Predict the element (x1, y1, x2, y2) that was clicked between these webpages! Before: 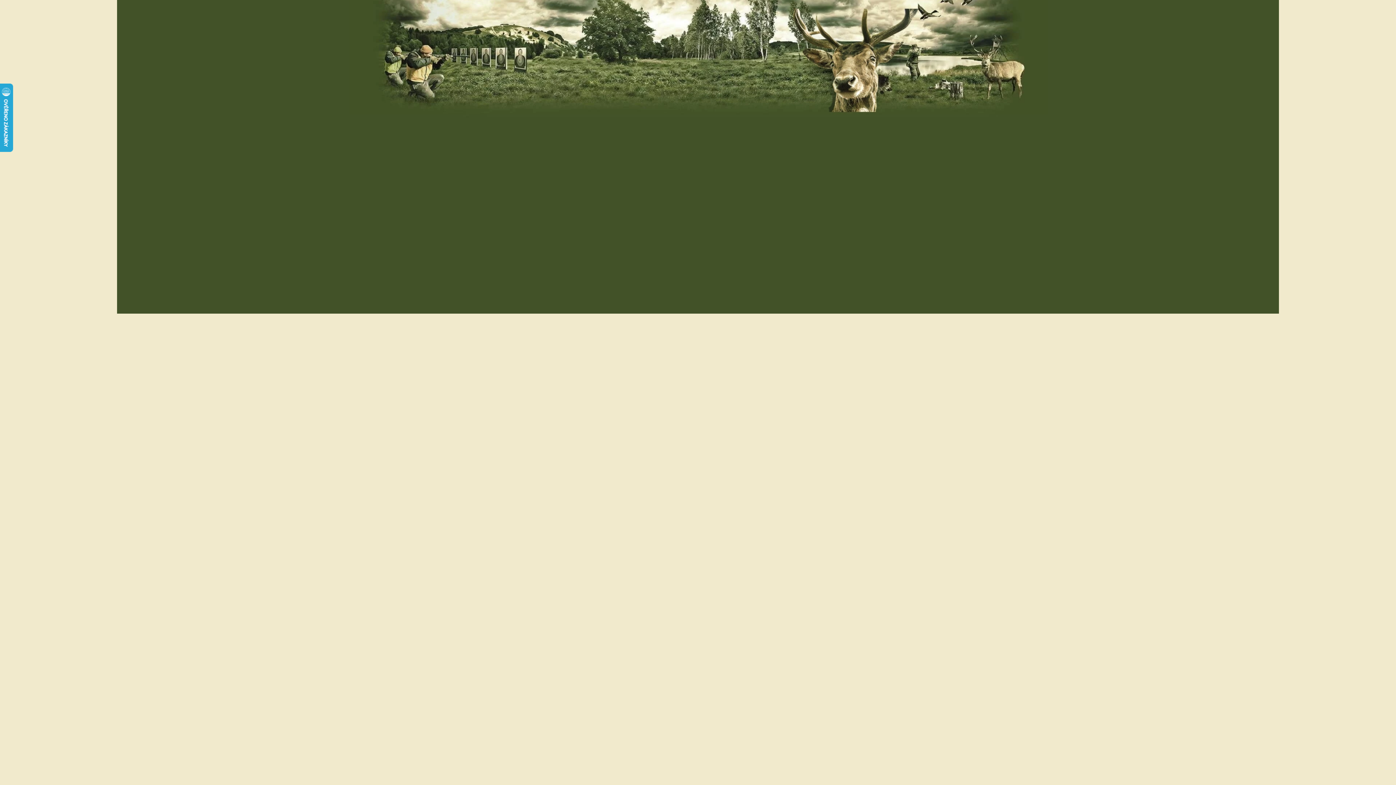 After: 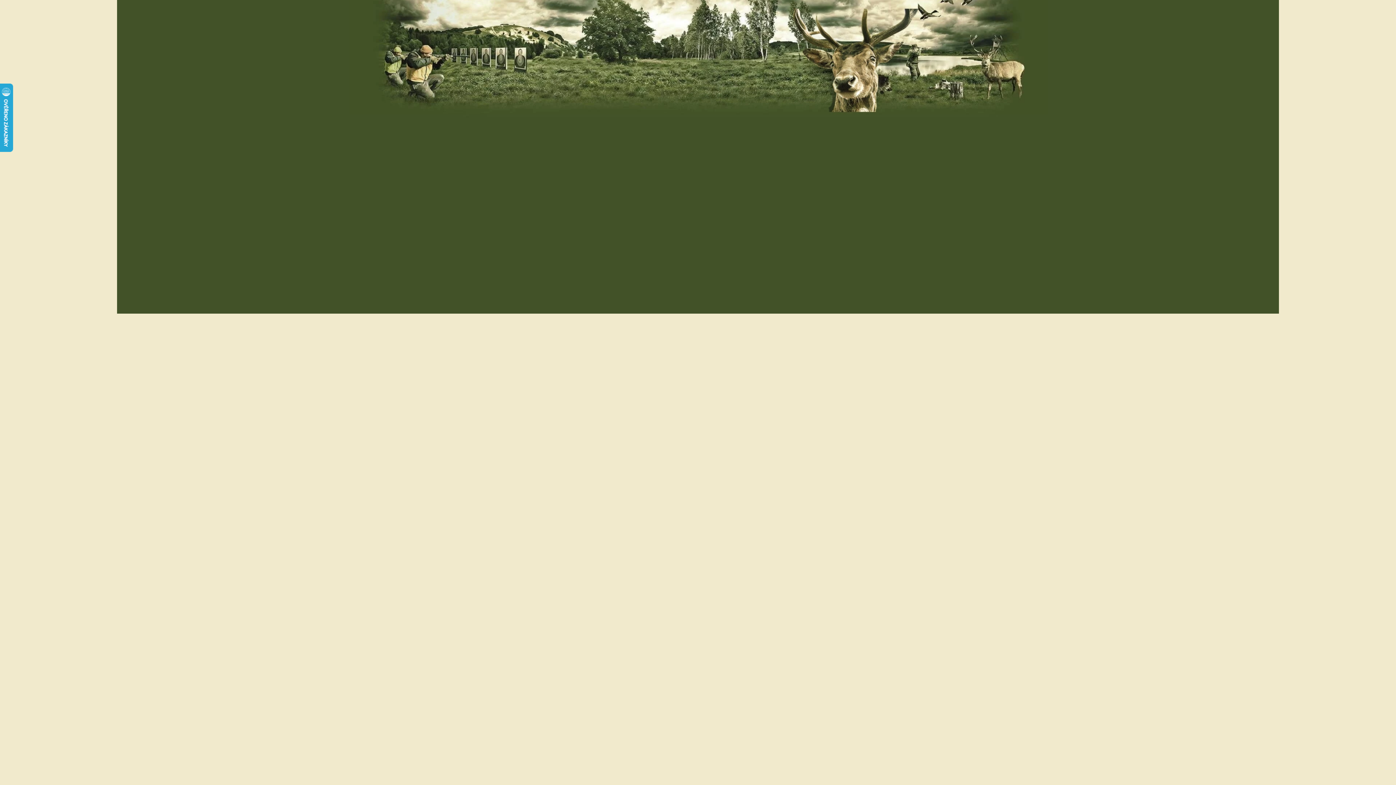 Action: bbox: (447, 636, 540, 647) label: Nosiče na tažné zařízení
 